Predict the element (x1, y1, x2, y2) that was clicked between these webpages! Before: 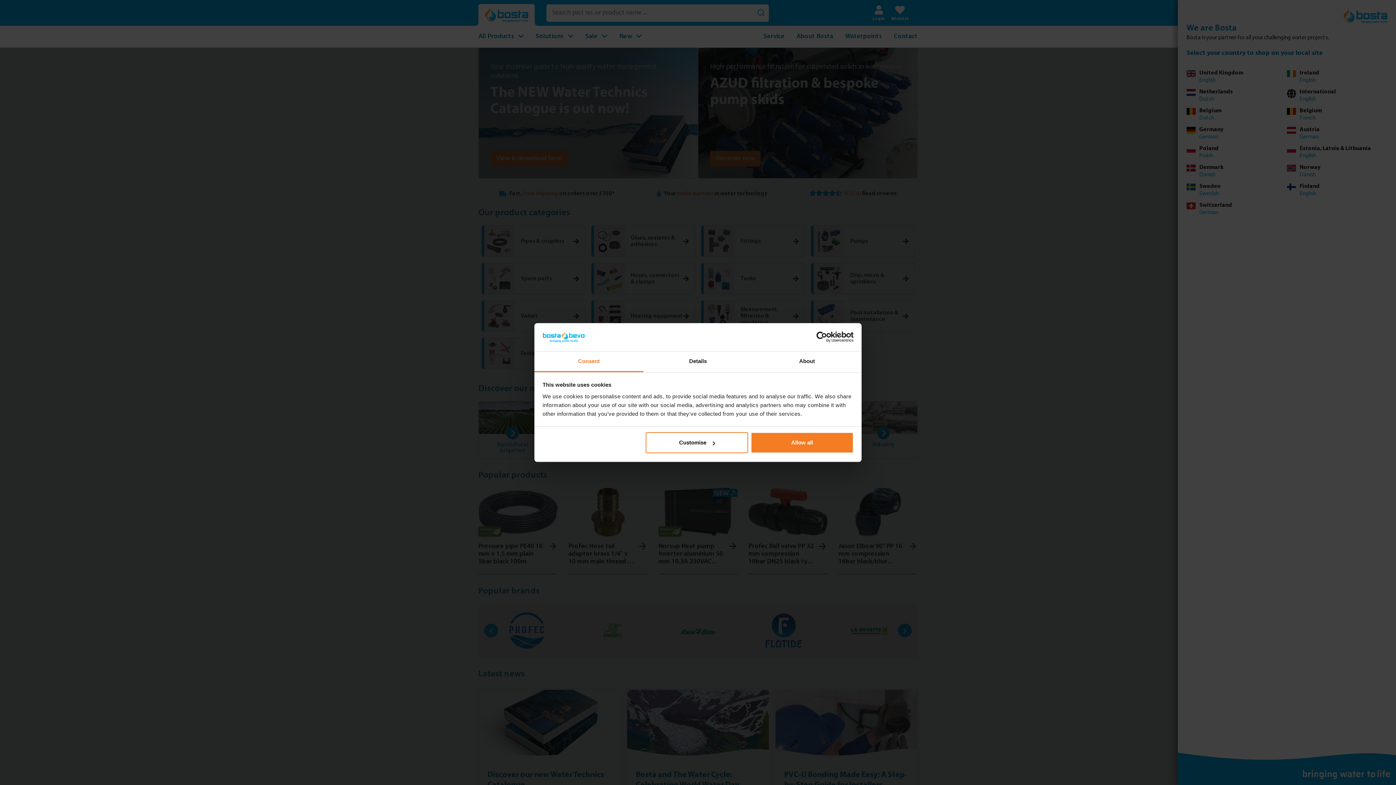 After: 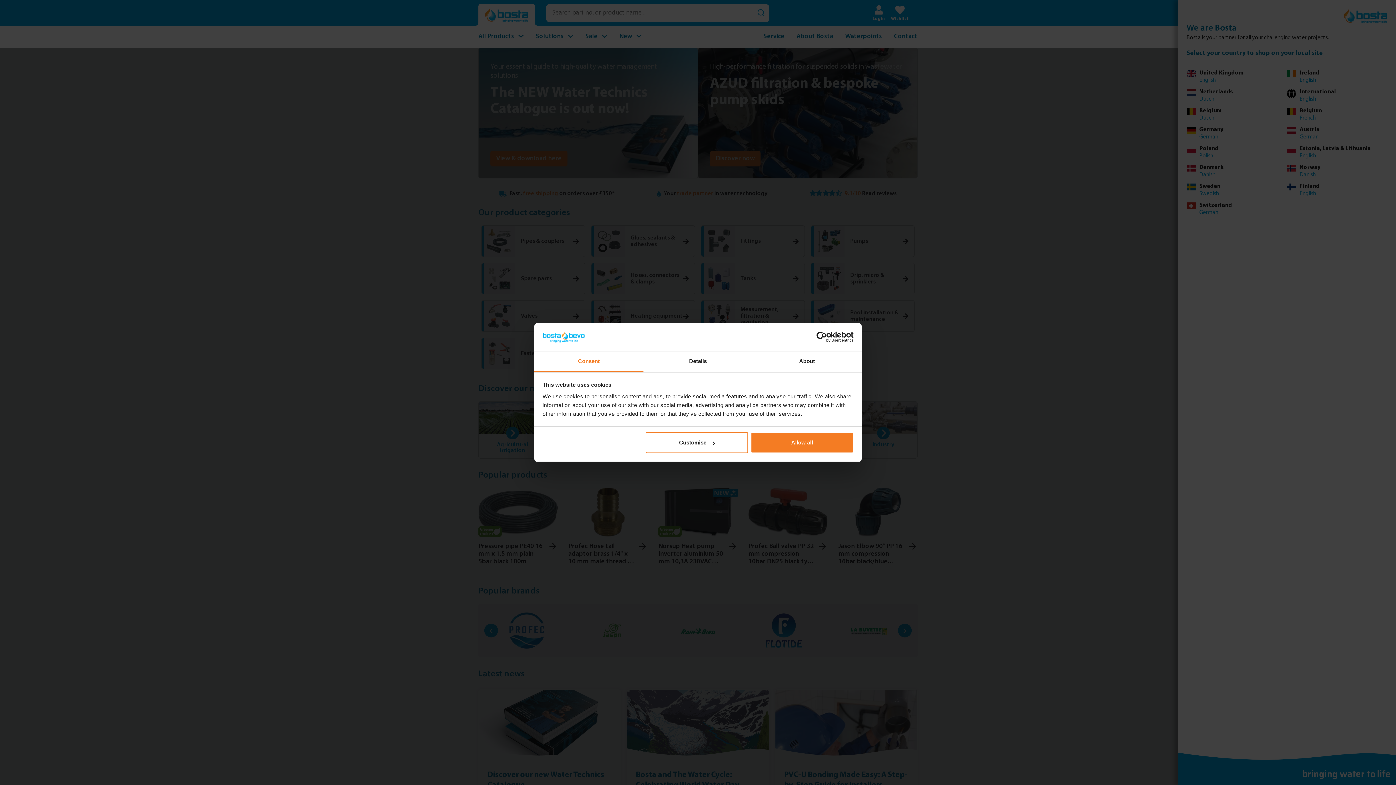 Action: label: Consent bbox: (534, 351, 643, 372)